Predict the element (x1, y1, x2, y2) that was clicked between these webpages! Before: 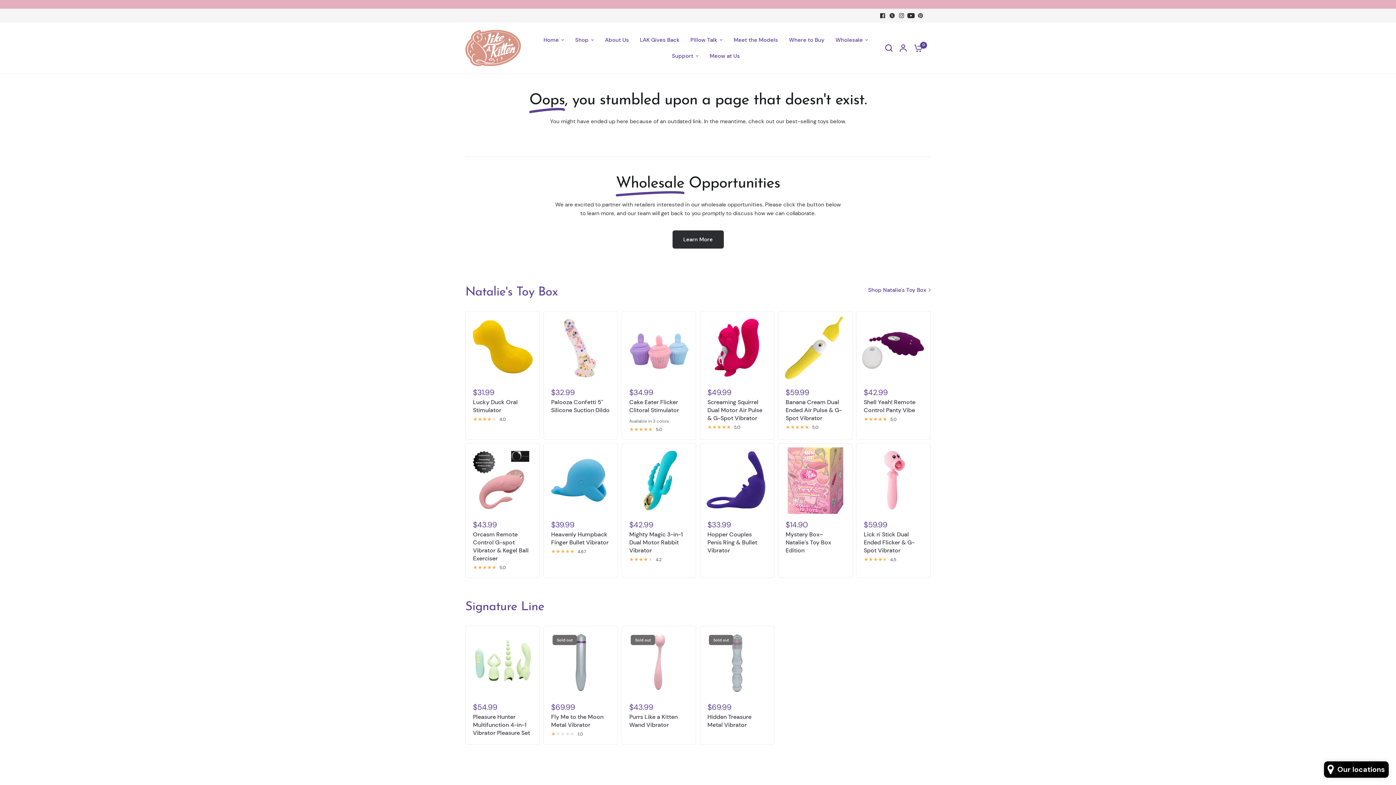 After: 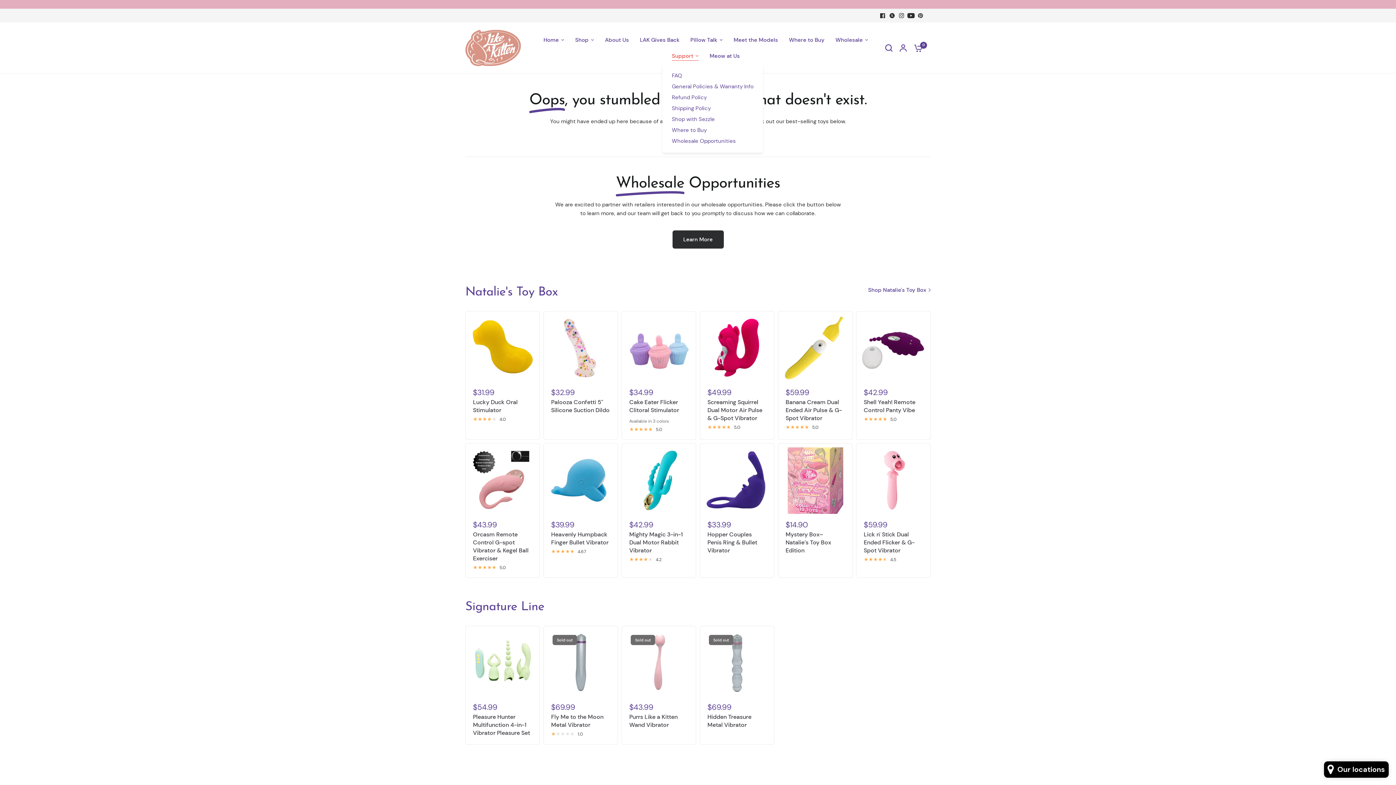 Action: bbox: (672, 51, 698, 60) label: Support